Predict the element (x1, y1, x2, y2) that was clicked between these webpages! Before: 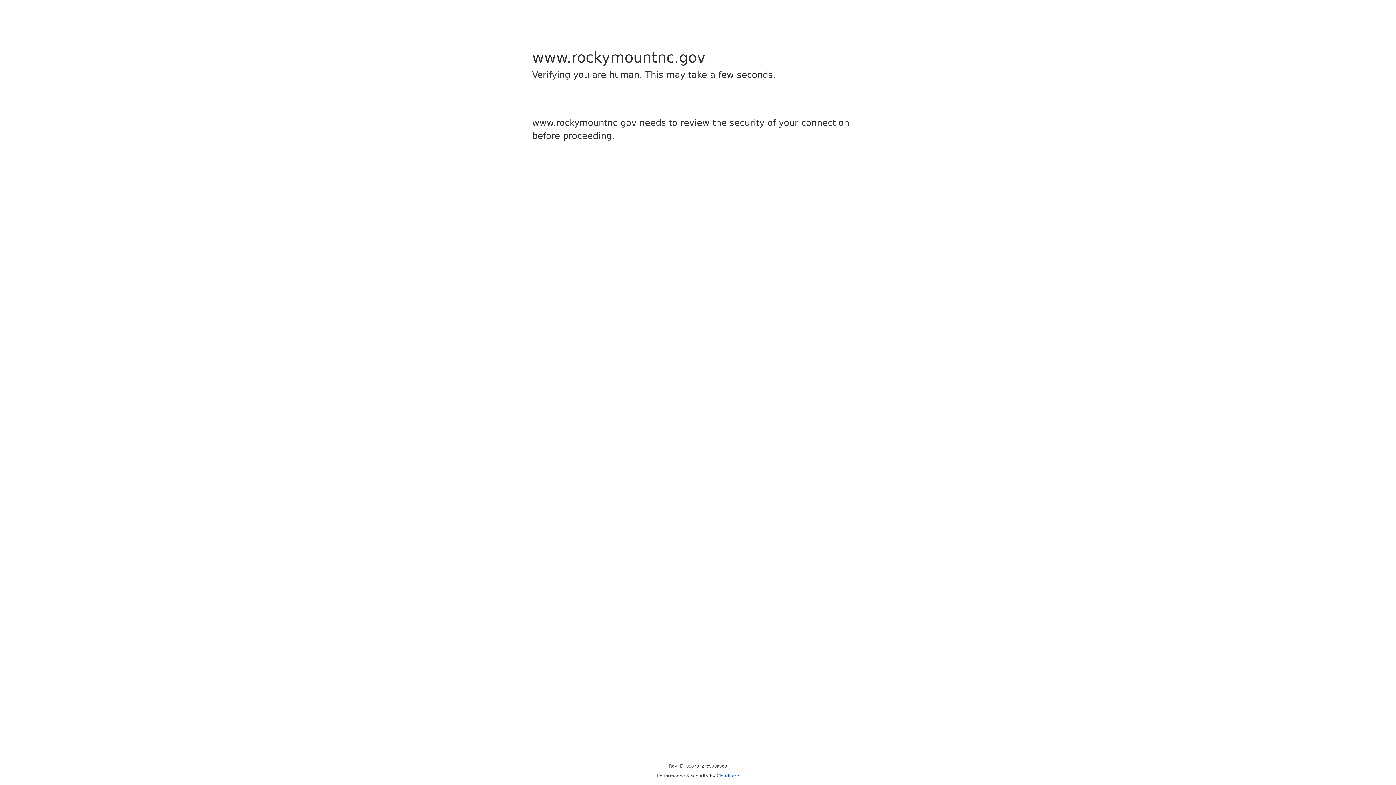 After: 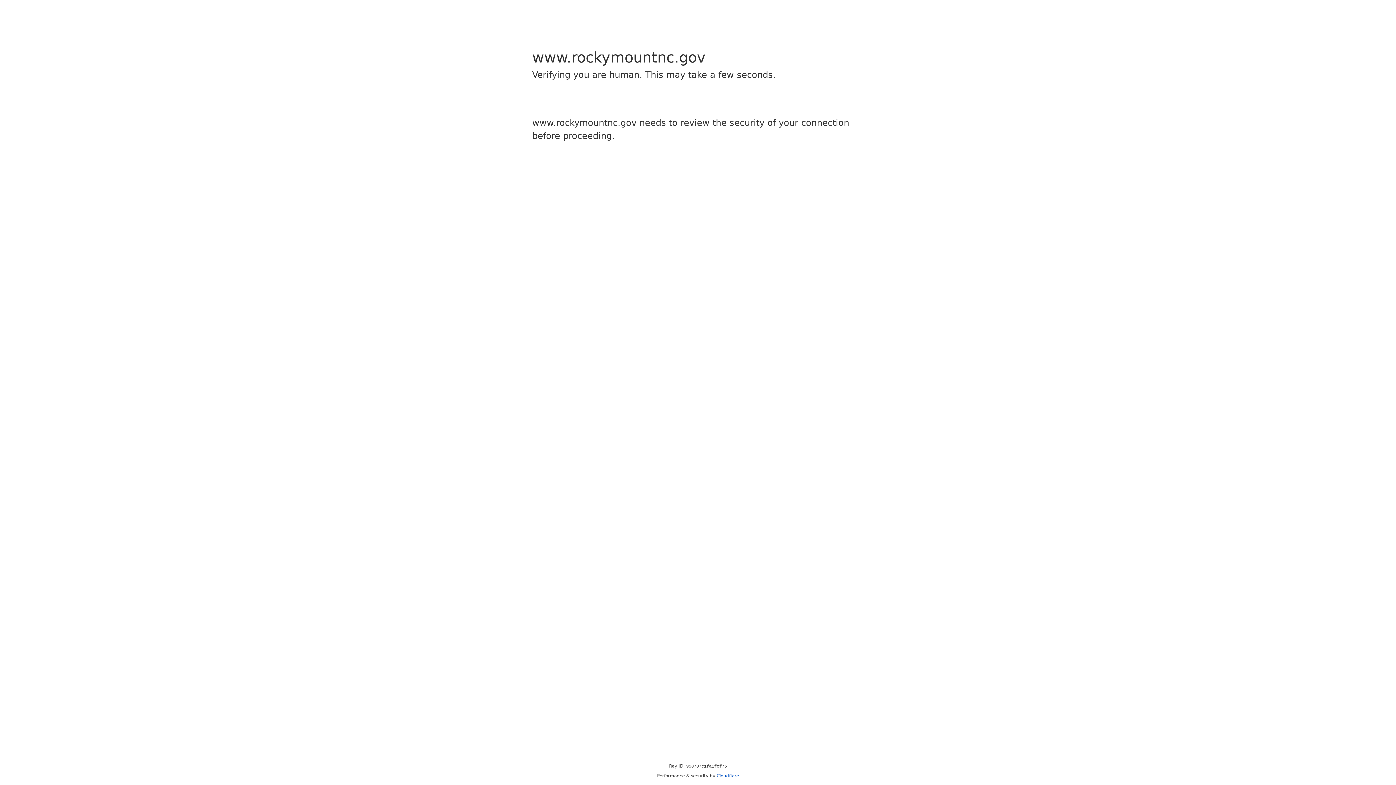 Action: label: Cloudflare bbox: (716, 773, 739, 778)